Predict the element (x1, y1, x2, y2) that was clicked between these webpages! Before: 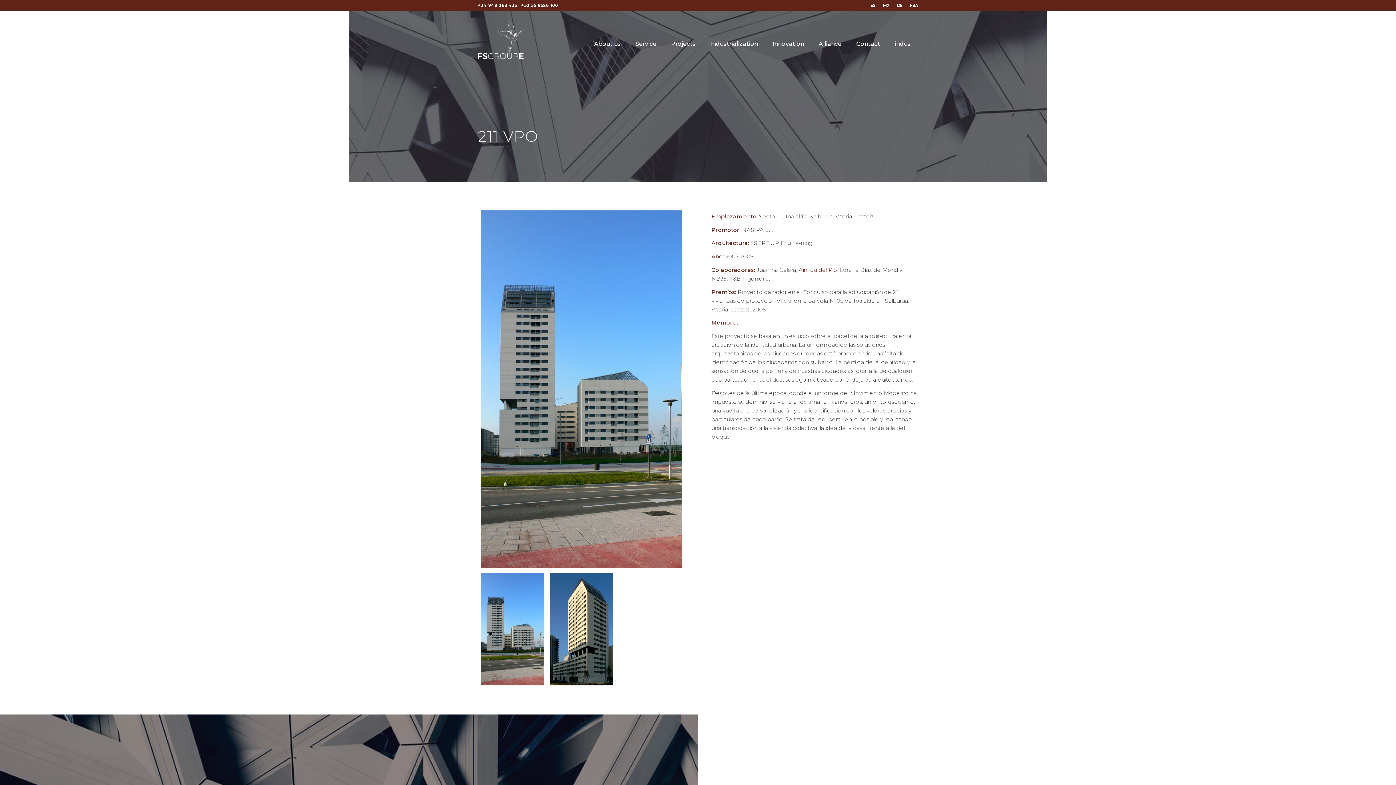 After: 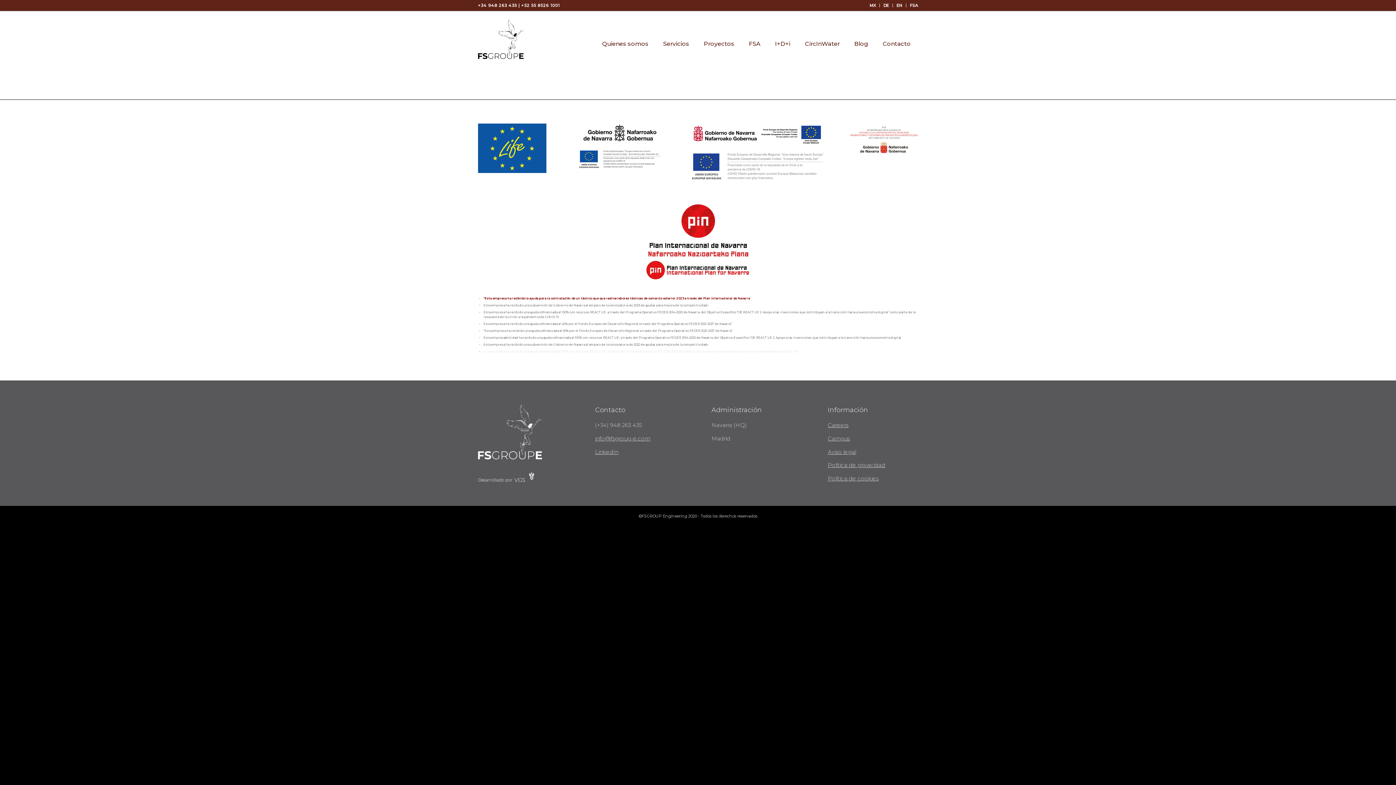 Action: label: indus bbox: (887, 11, 918, 62)